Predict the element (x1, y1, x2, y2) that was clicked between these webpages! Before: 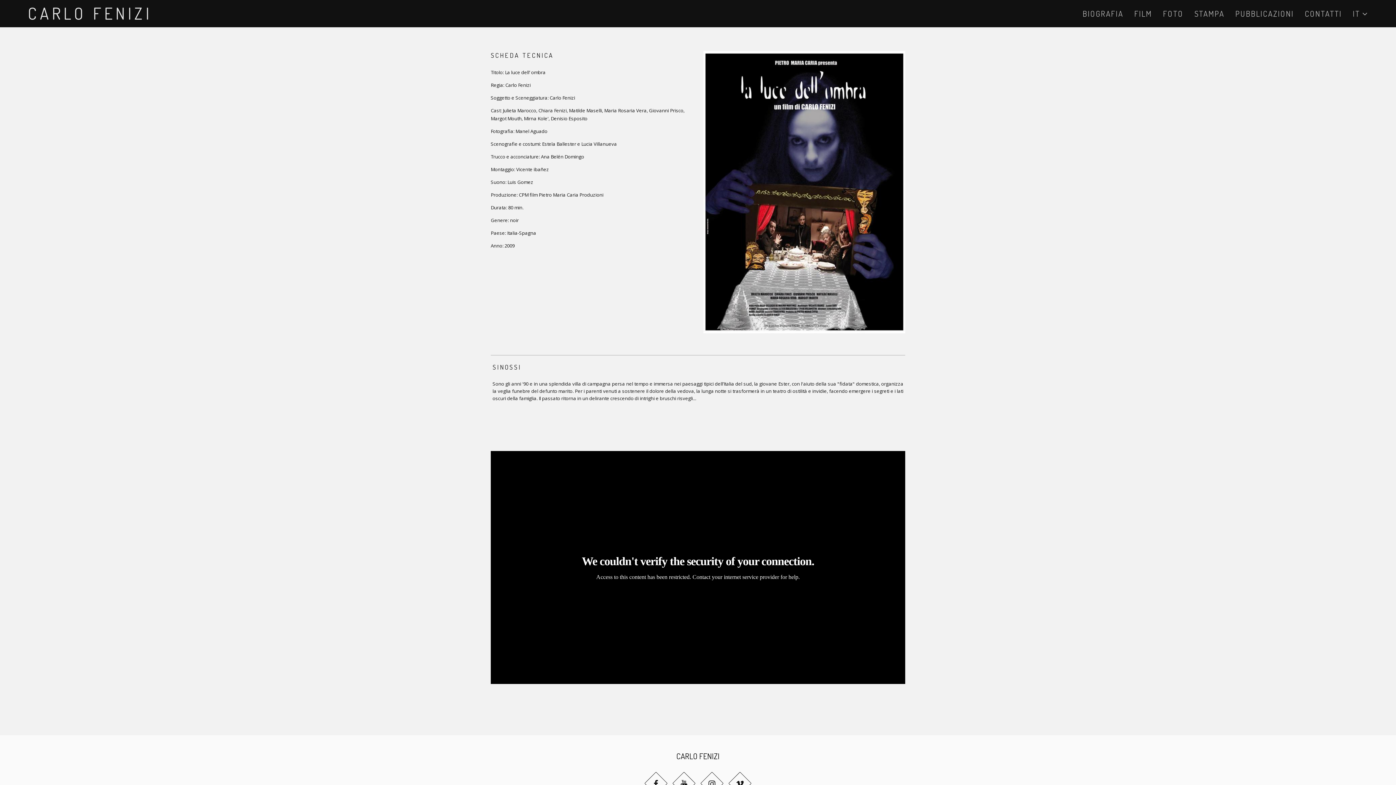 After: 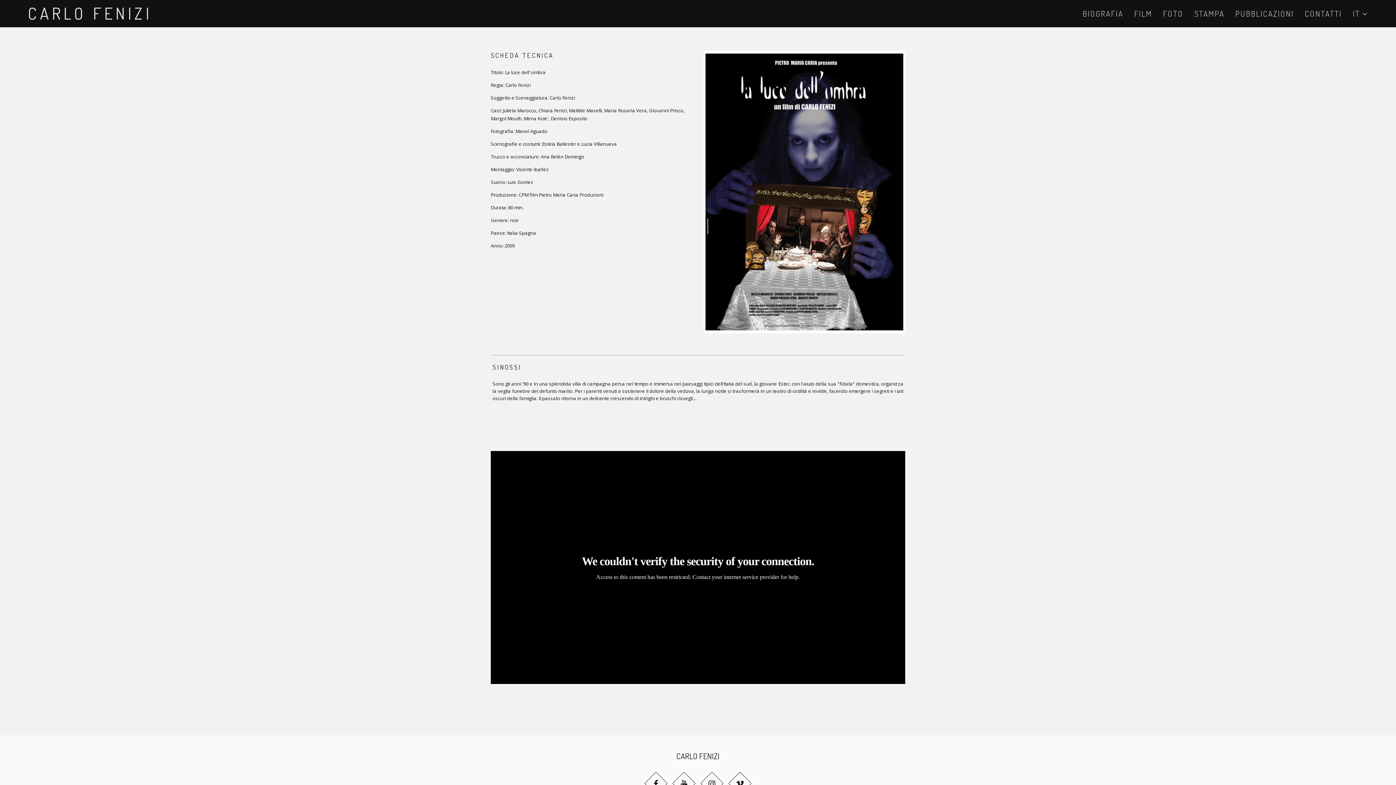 Action: label: CARLO FENIZI
Scroll to the top of the page bbox: (676, 751, 719, 761)